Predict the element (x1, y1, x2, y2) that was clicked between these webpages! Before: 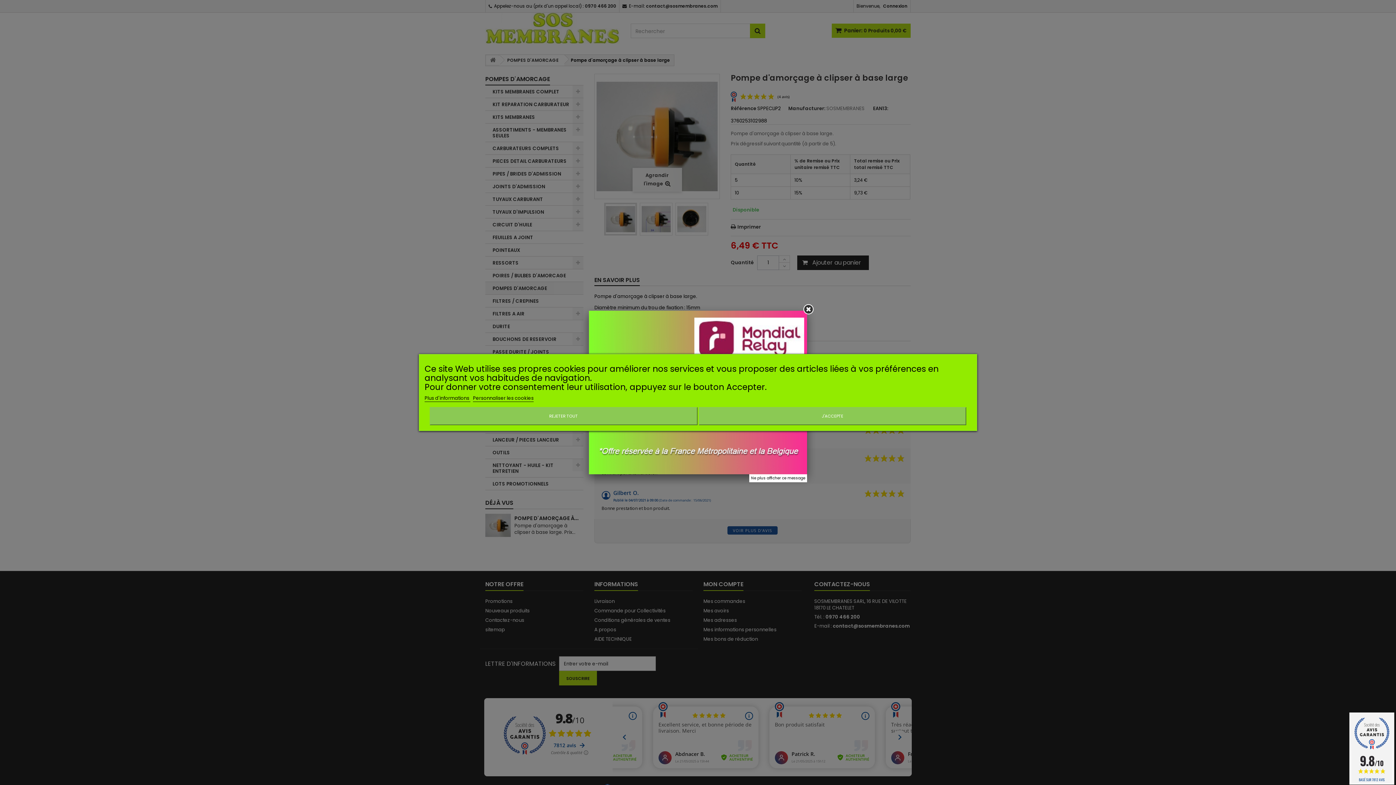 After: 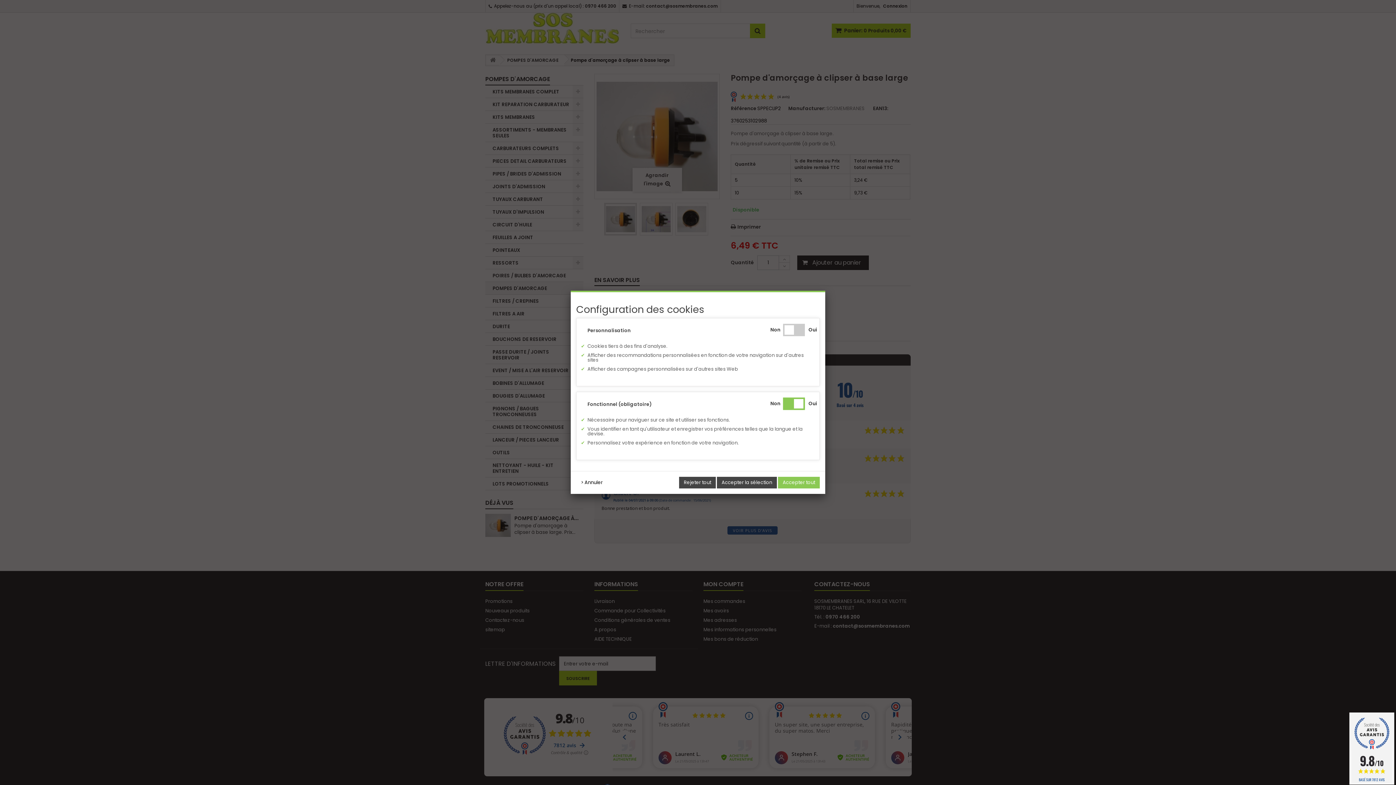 Action: label: Personnaliser les cookies bbox: (473, 394, 533, 402)